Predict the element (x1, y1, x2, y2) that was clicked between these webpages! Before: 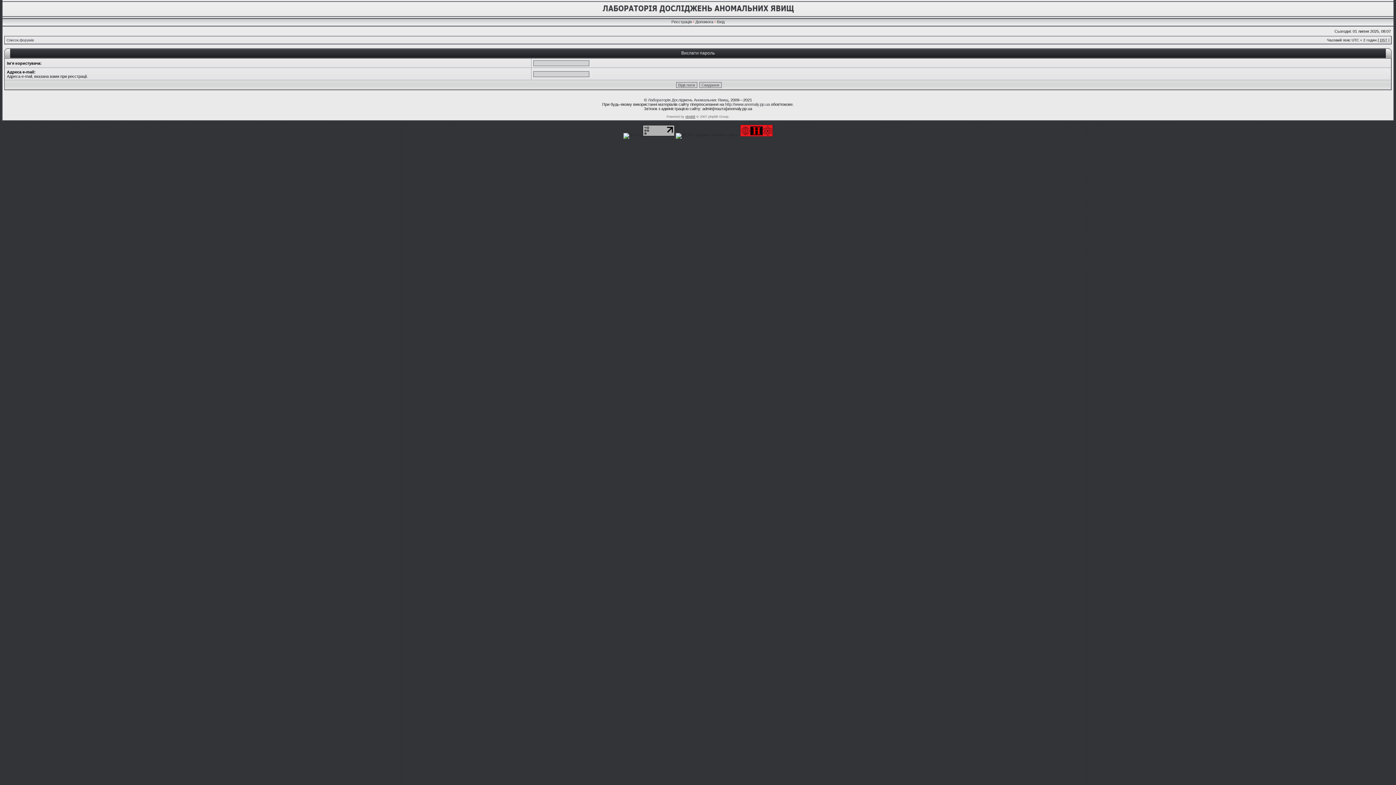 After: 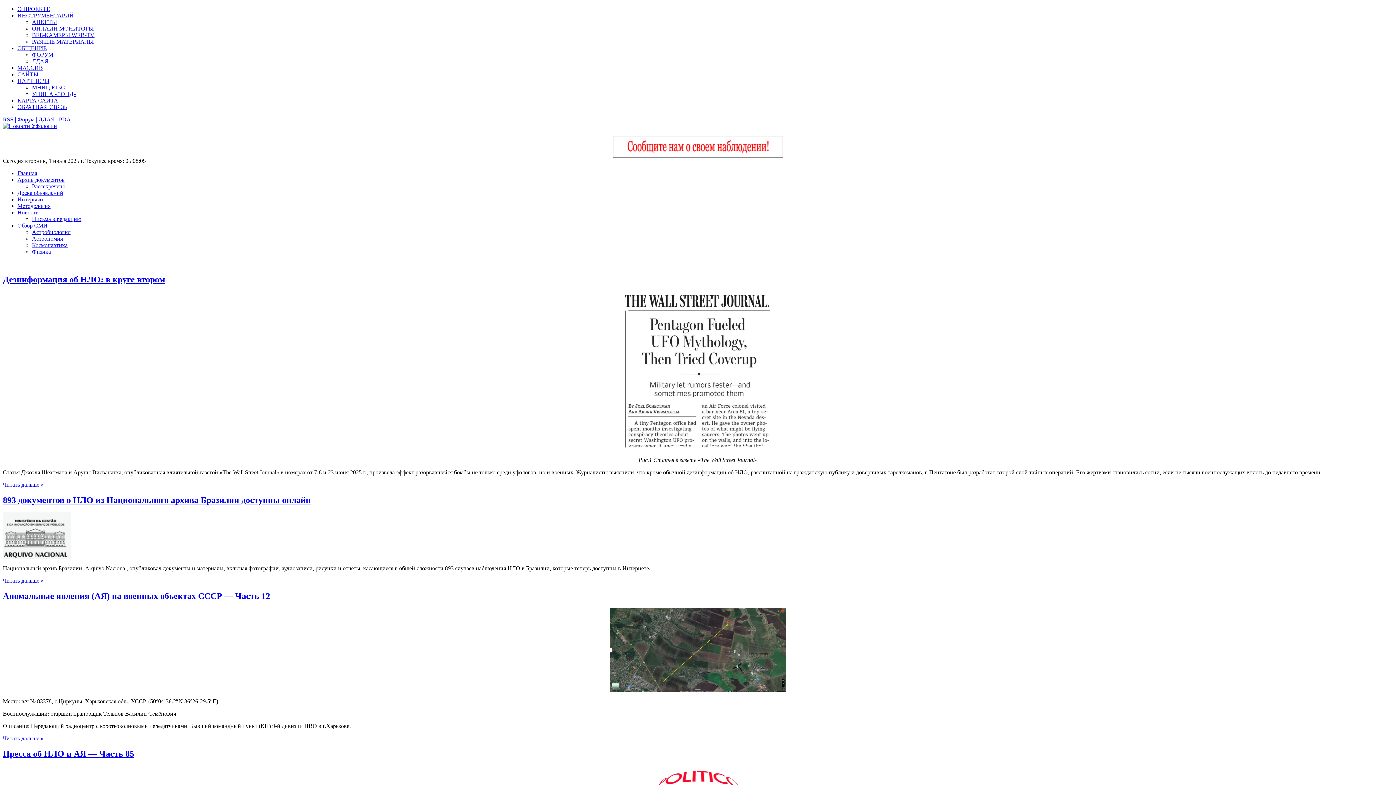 Action: bbox: (740, 133, 772, 137)